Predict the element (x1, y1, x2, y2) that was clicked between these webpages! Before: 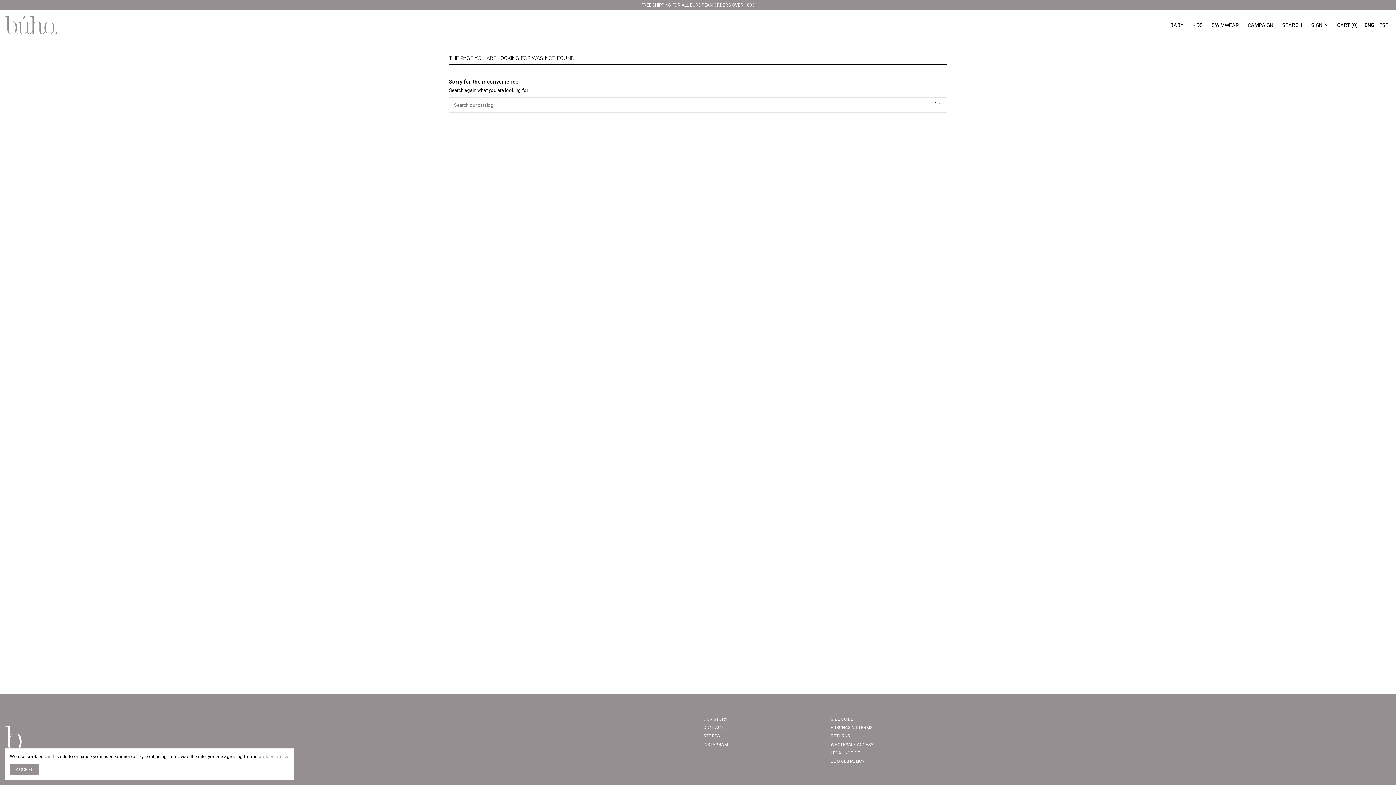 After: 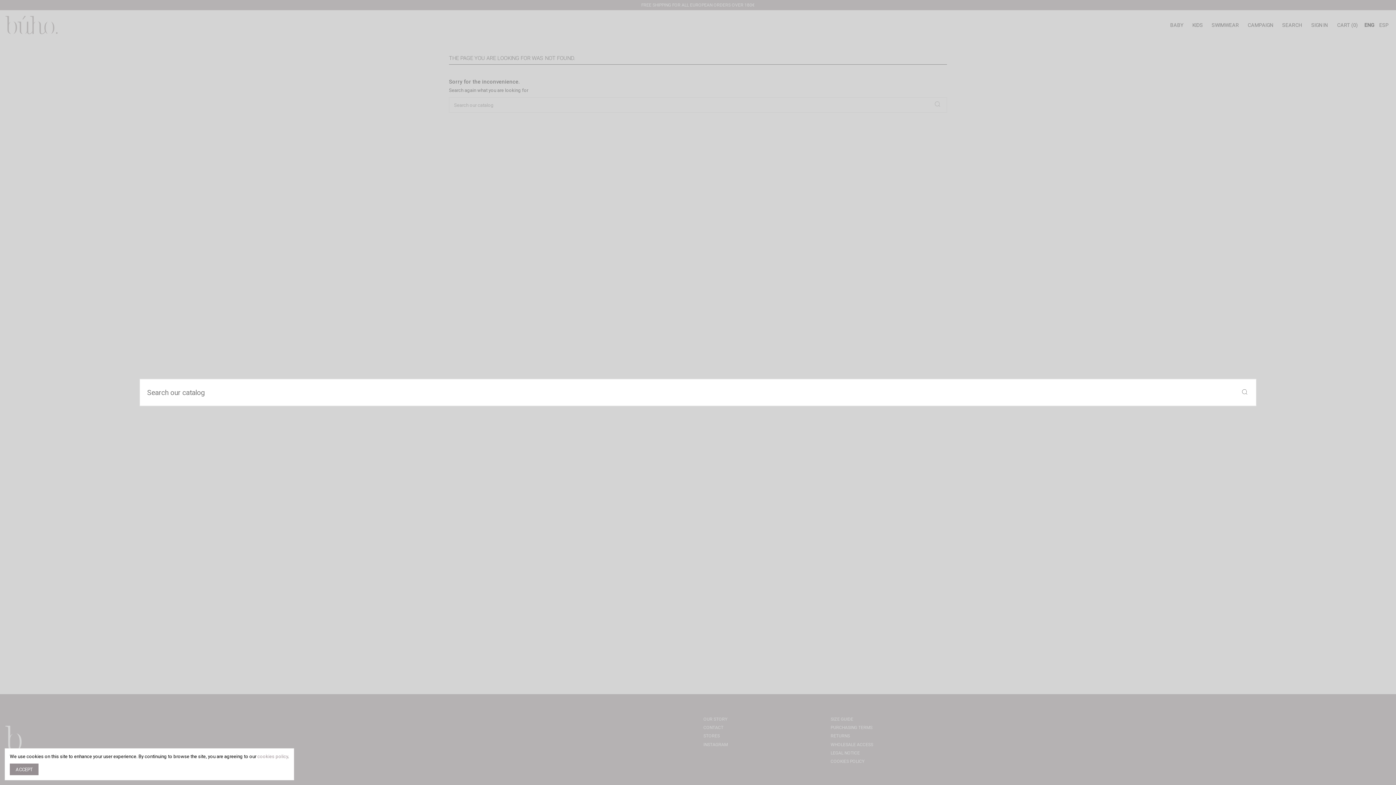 Action: label: SEARCH bbox: (1277, 16, 1306, 33)